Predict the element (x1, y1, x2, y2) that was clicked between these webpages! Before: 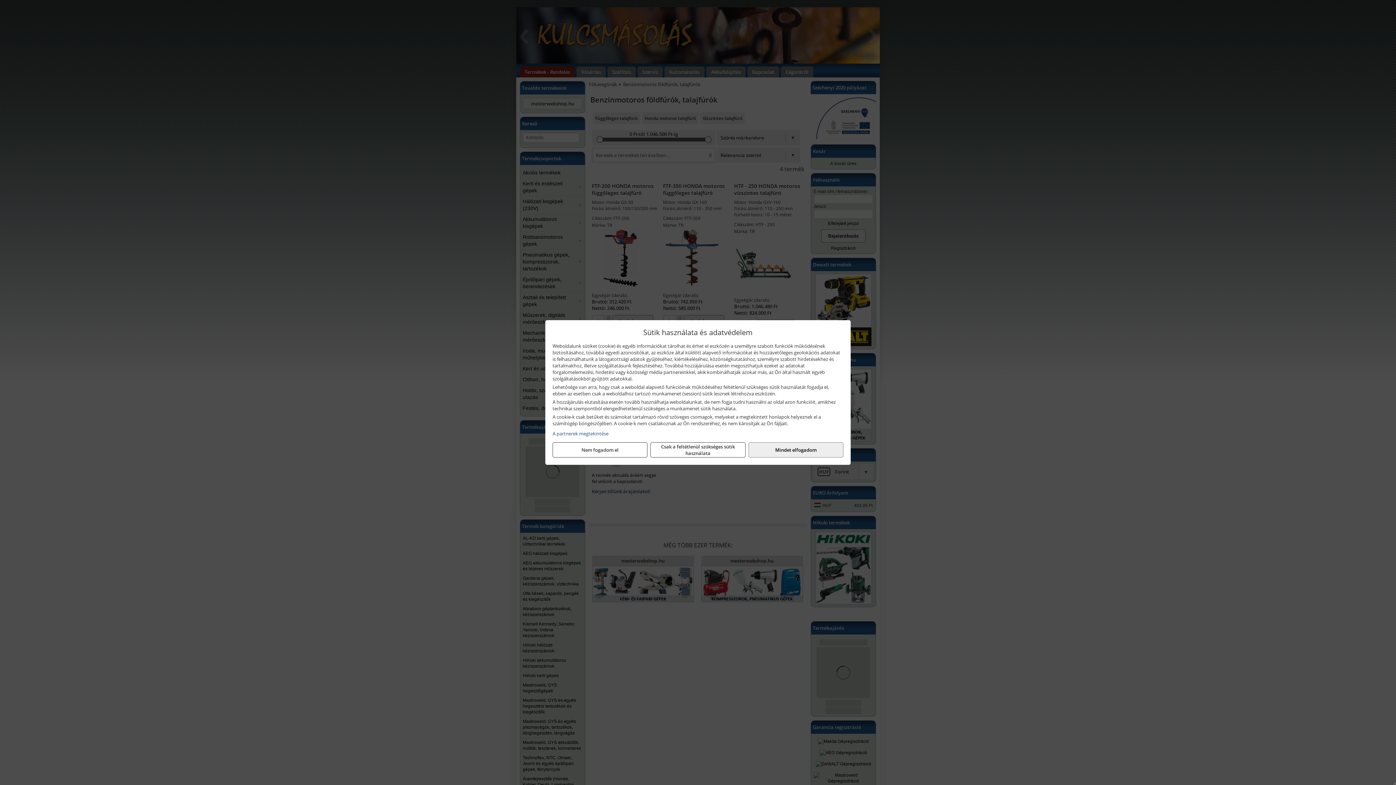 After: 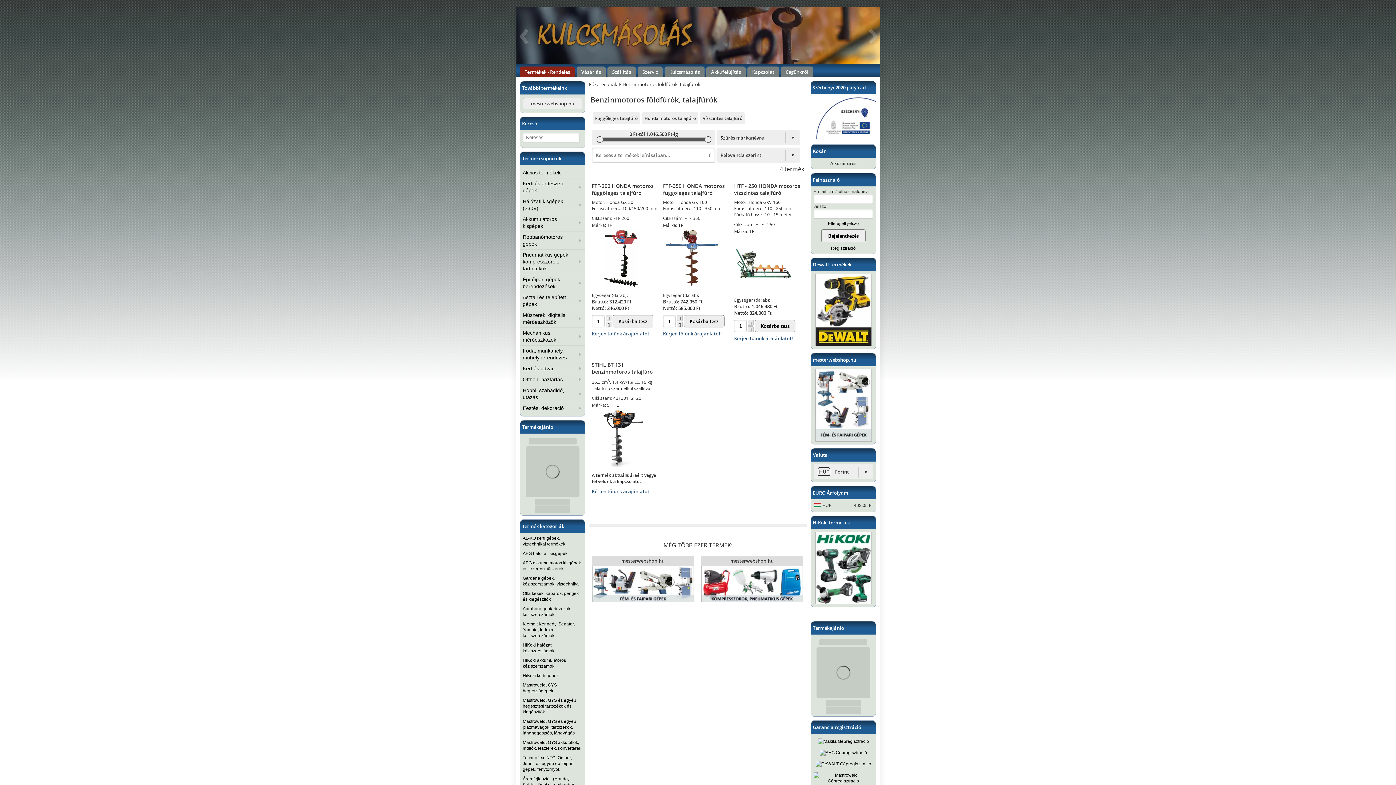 Action: label: Nem fogadom el bbox: (552, 442, 647, 457)